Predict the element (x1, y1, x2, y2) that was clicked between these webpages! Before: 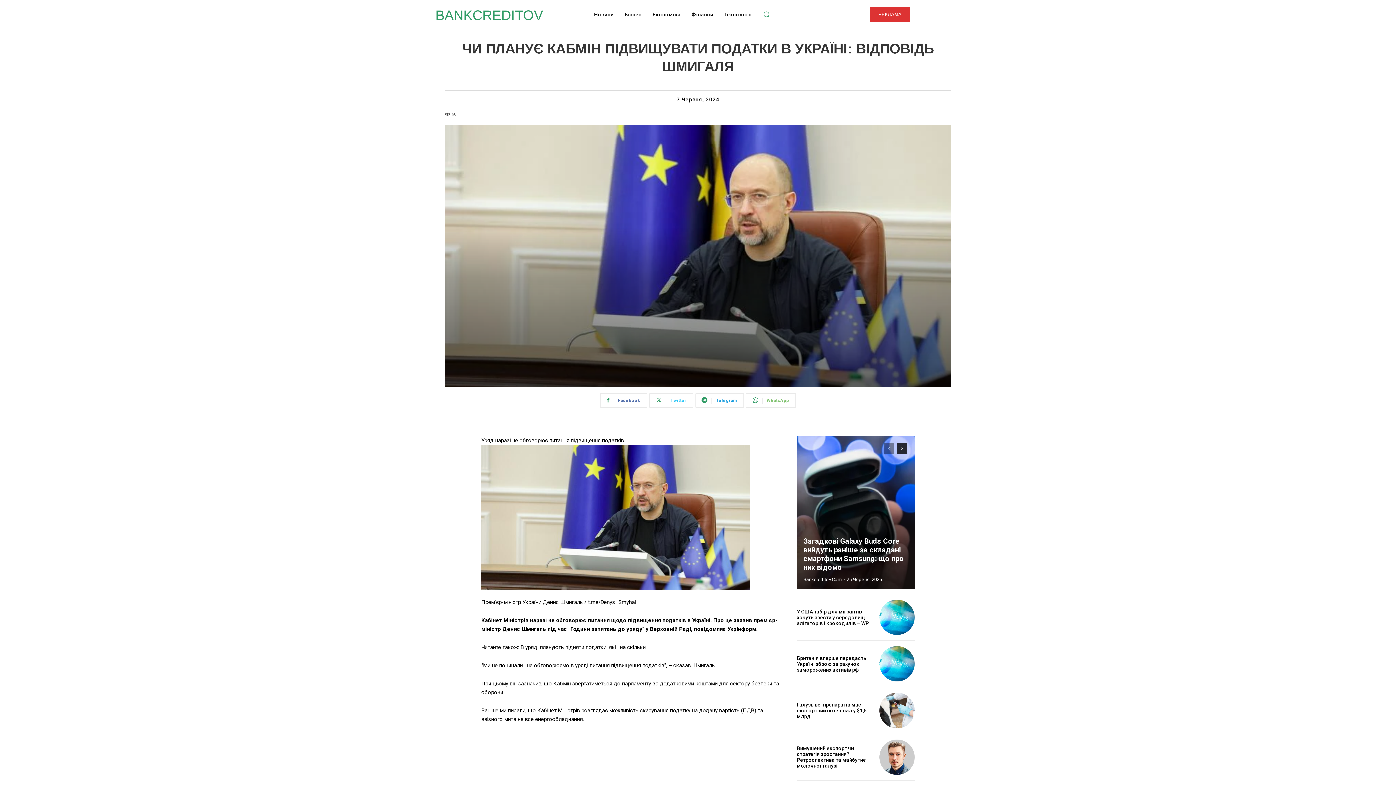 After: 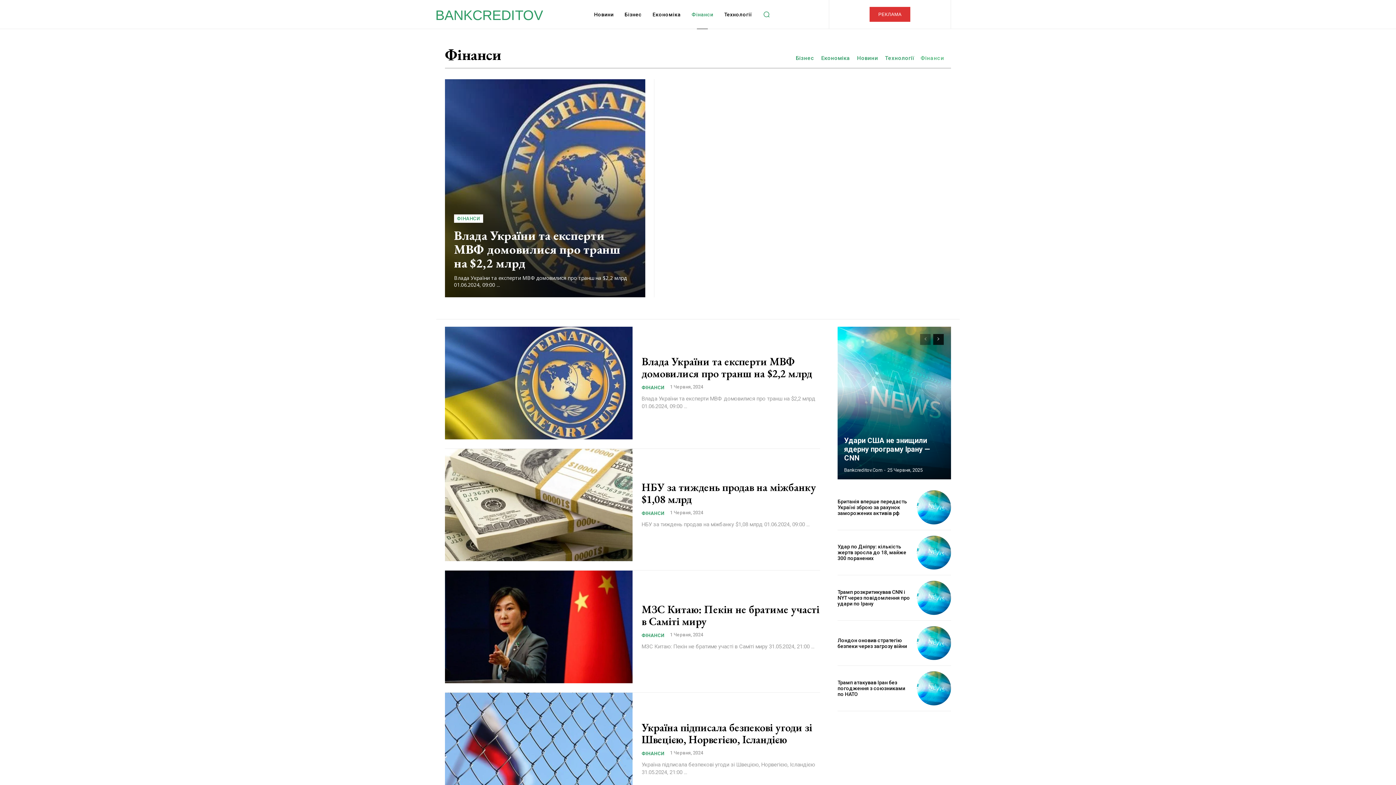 Action: bbox: (688, 0, 717, 29) label: Фінанси